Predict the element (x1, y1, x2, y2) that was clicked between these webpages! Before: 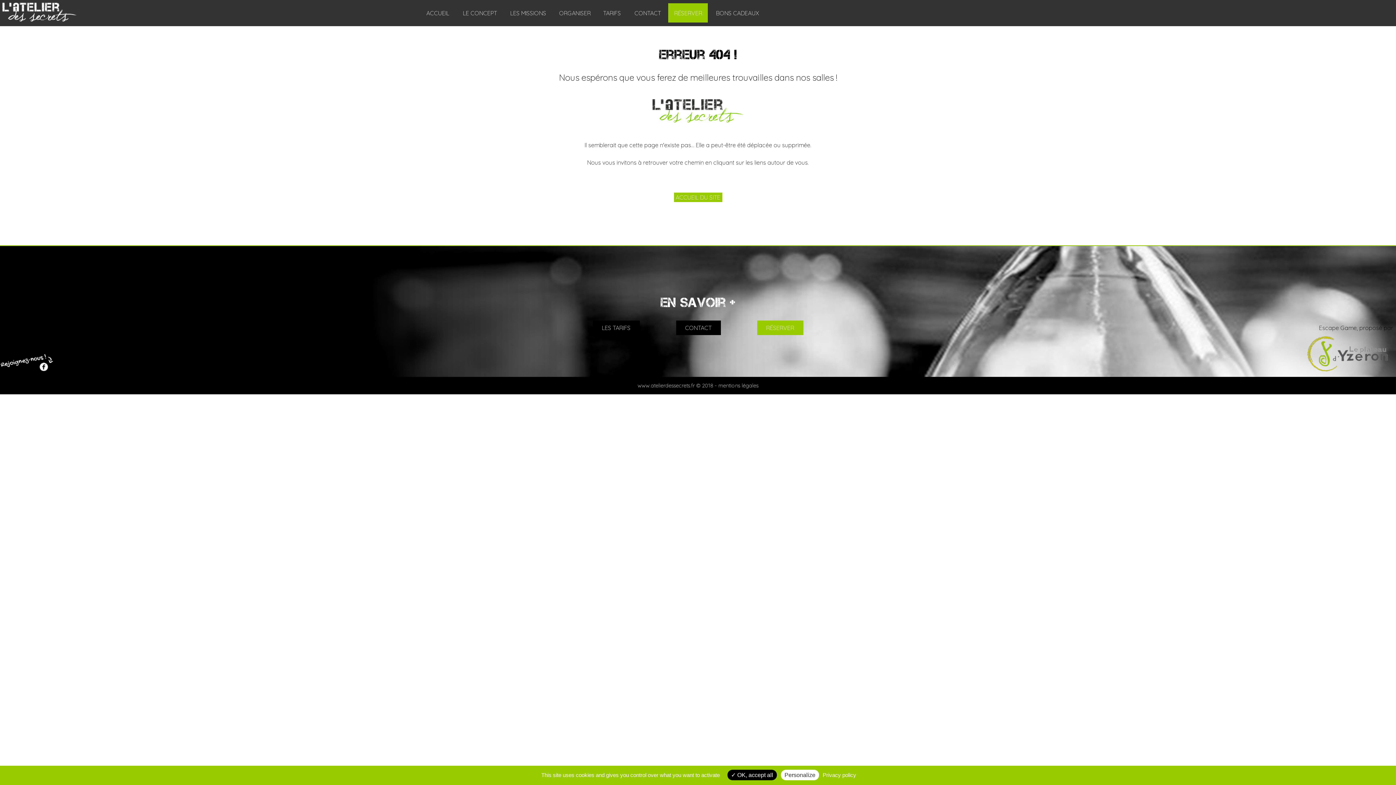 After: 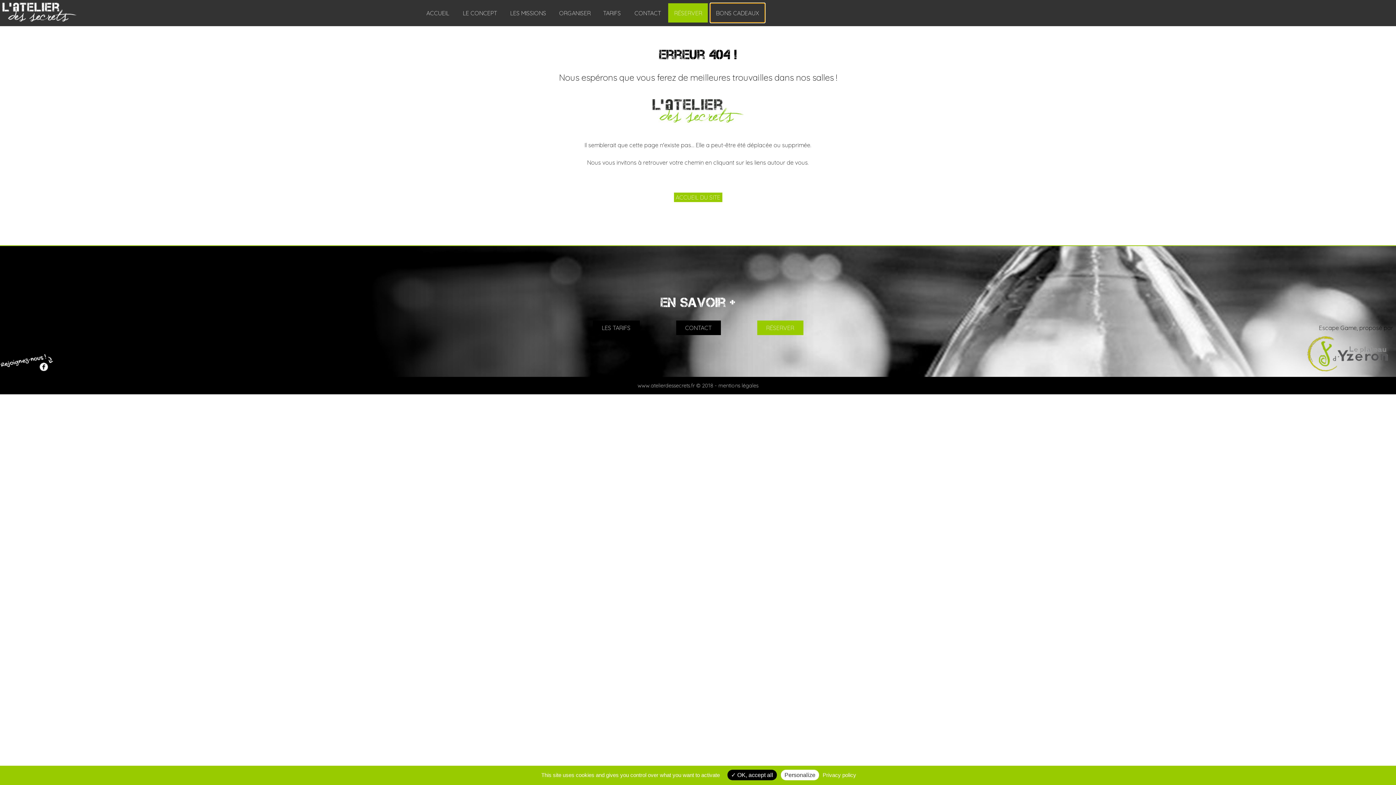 Action: bbox: (710, 3, 764, 22) label: BONS CADEAUX